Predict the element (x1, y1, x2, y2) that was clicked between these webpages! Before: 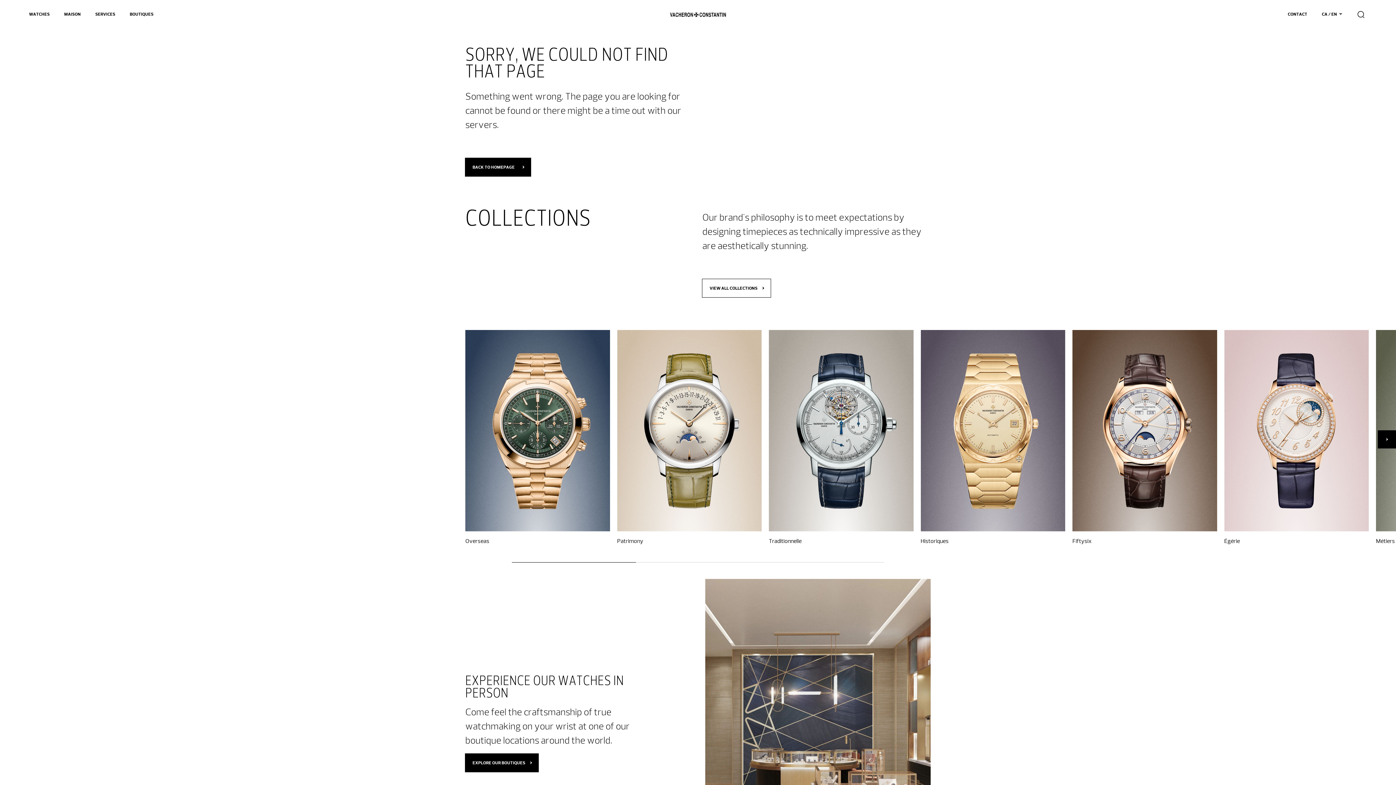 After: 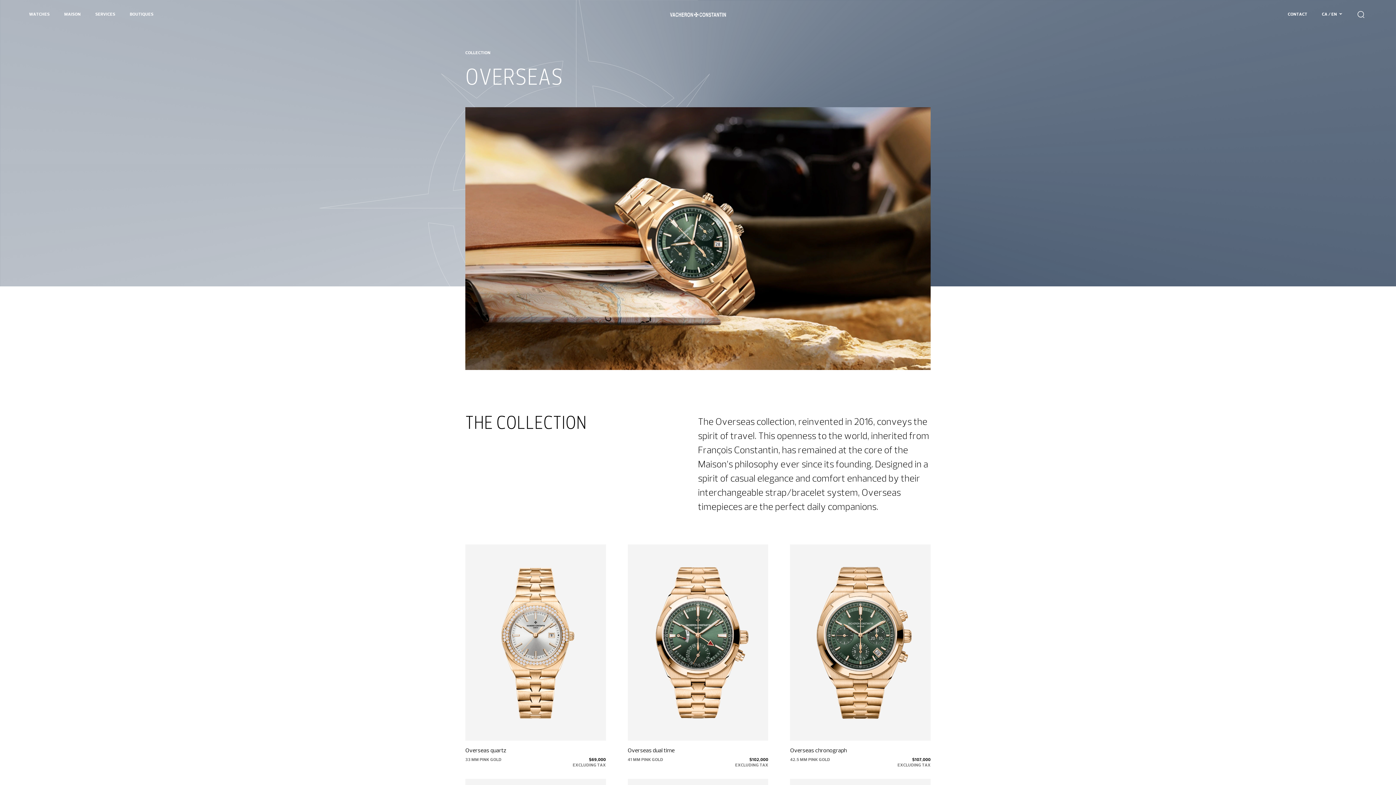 Action: label: Overseas bbox: (465, 330, 610, 546)